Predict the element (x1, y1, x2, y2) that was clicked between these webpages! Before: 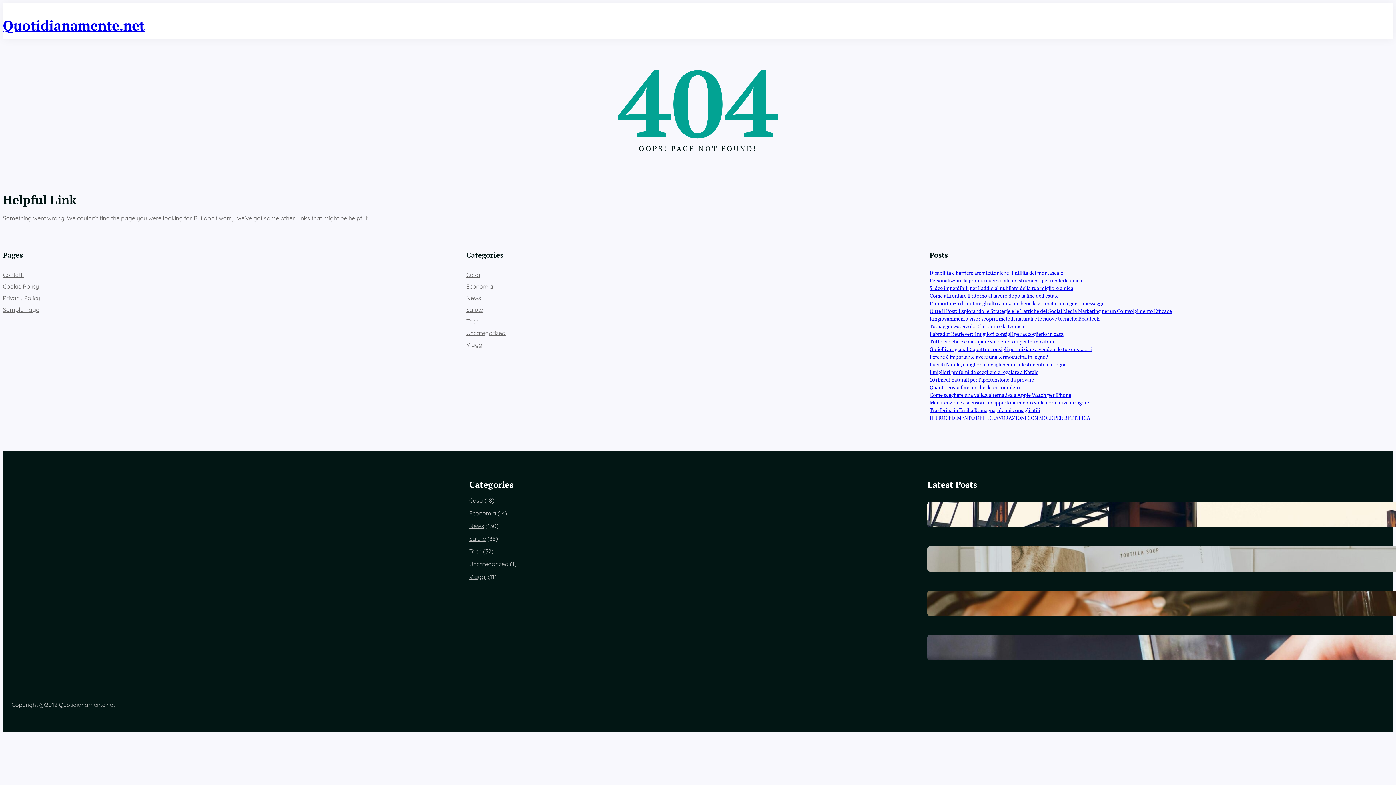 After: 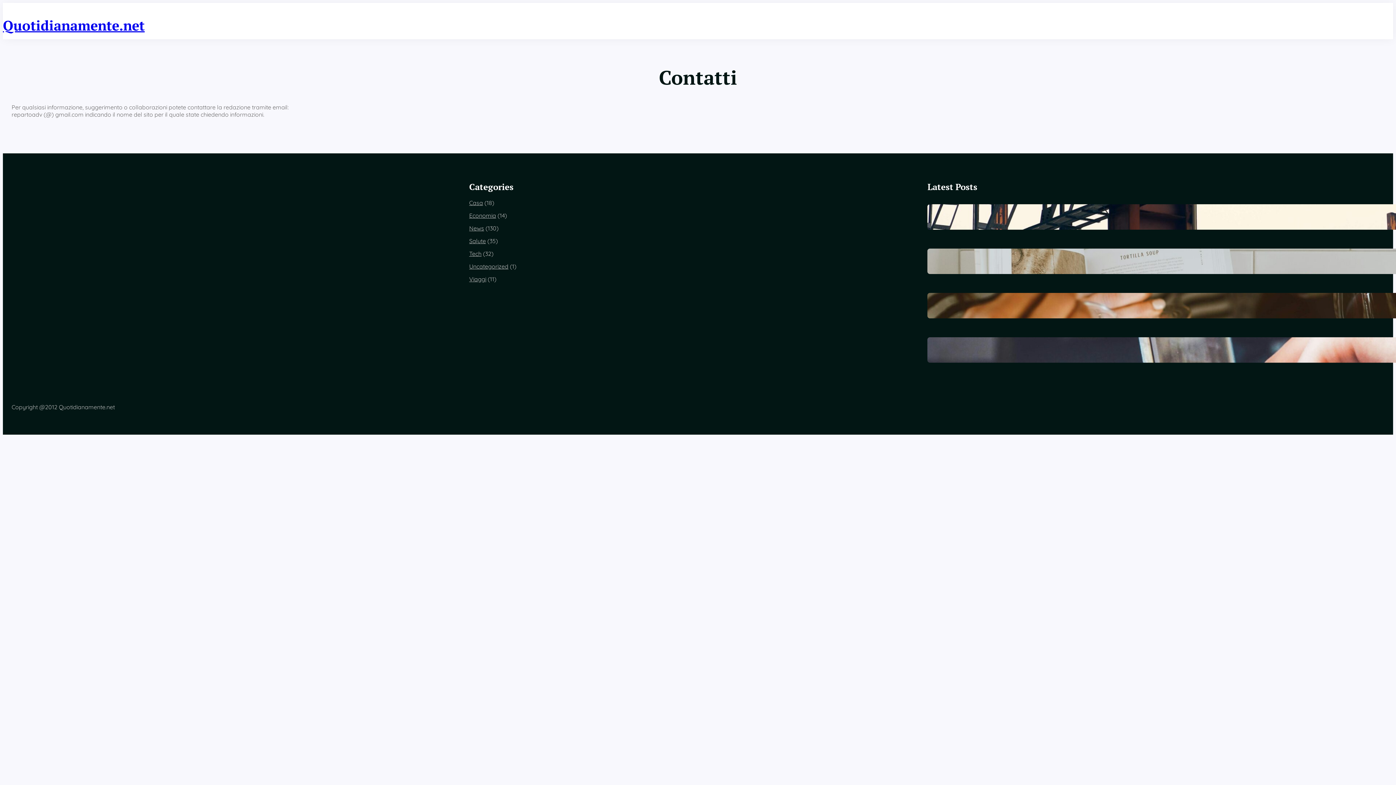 Action: label: Contatti bbox: (2, 271, 23, 278)